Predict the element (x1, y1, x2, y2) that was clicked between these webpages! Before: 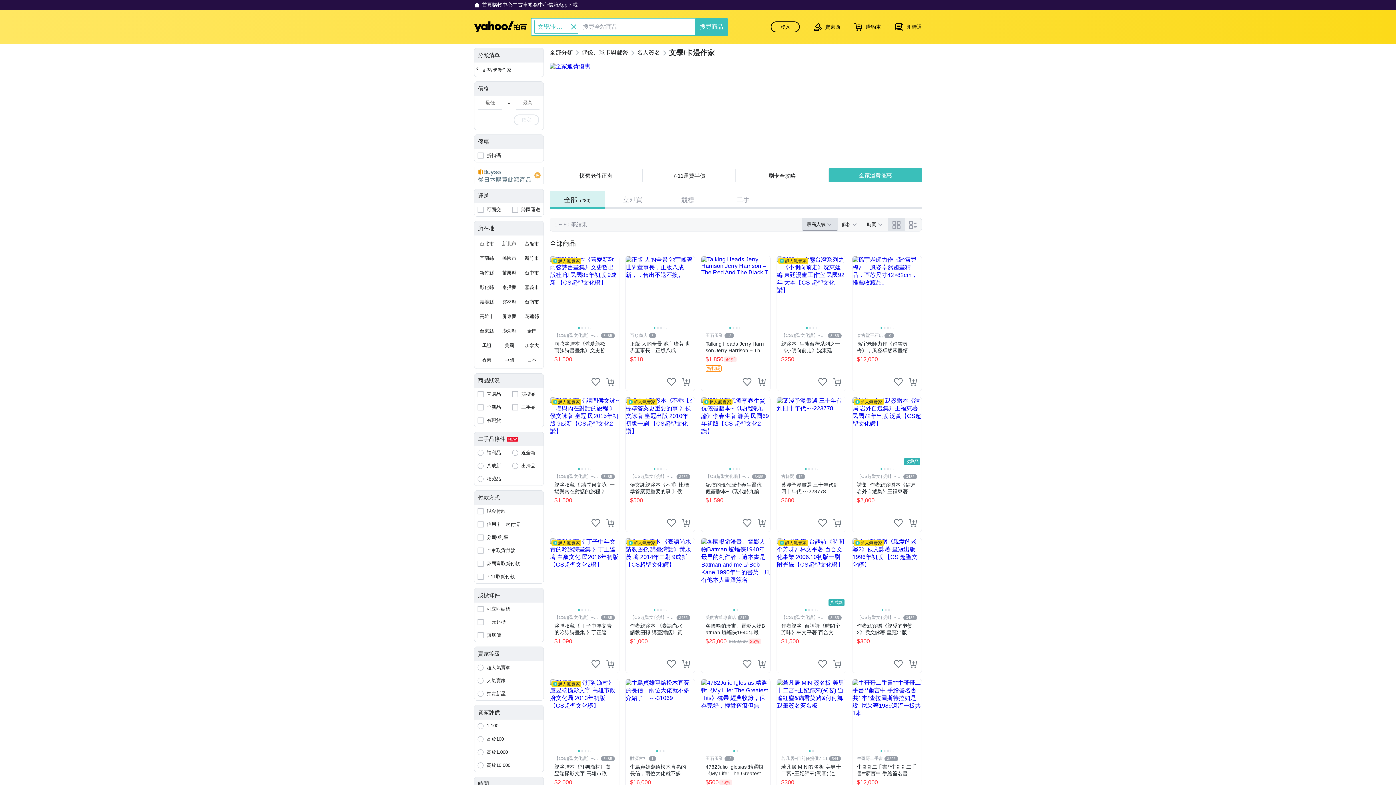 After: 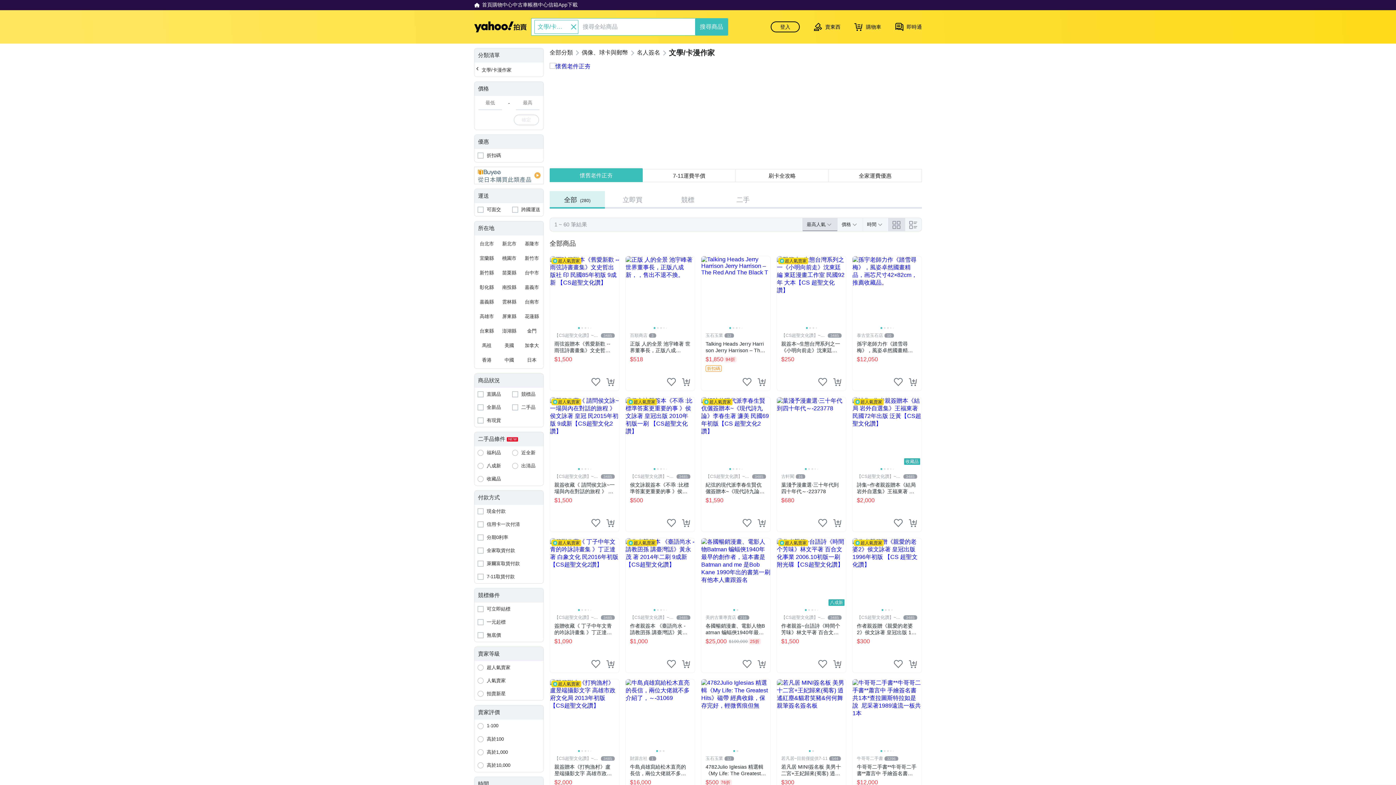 Action: bbox: (509, 459, 543, 472) label: 出清品